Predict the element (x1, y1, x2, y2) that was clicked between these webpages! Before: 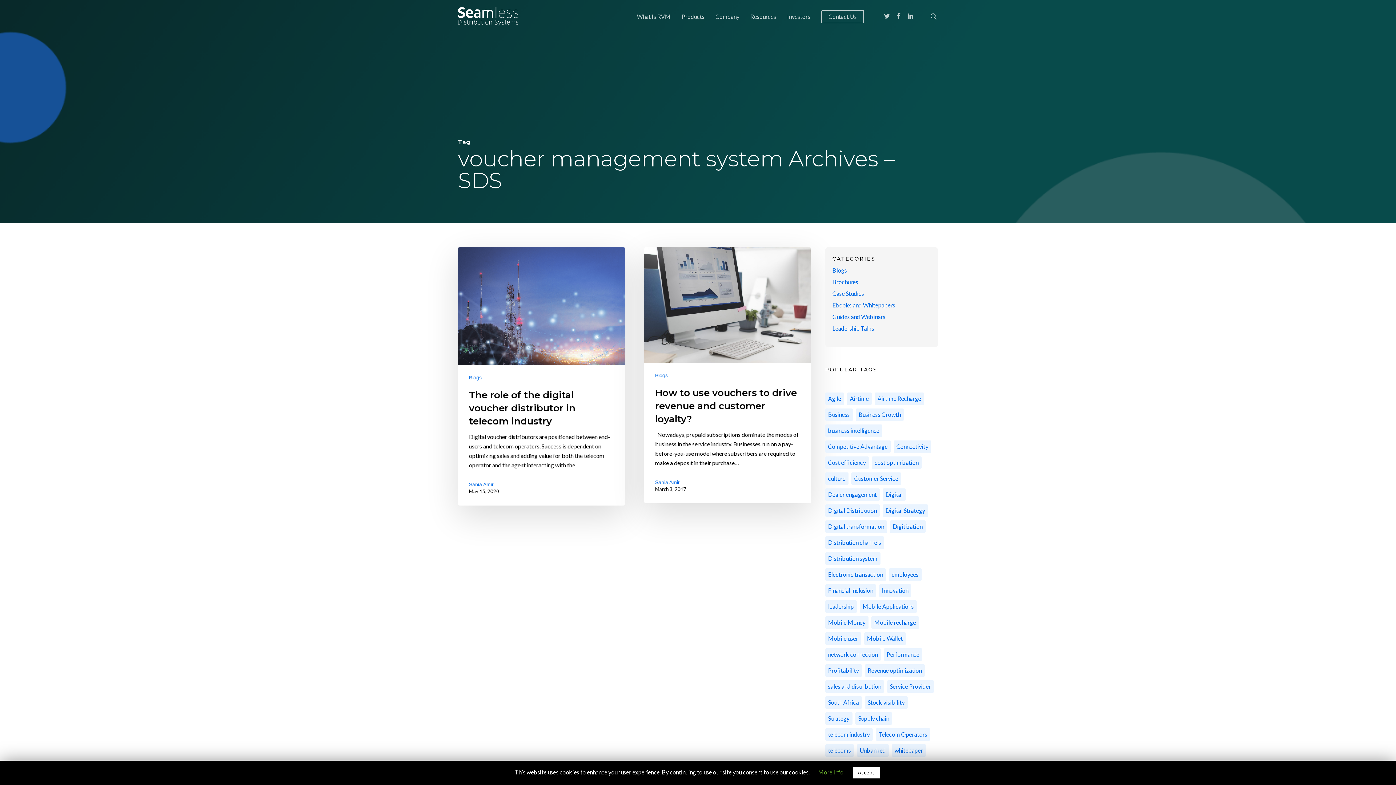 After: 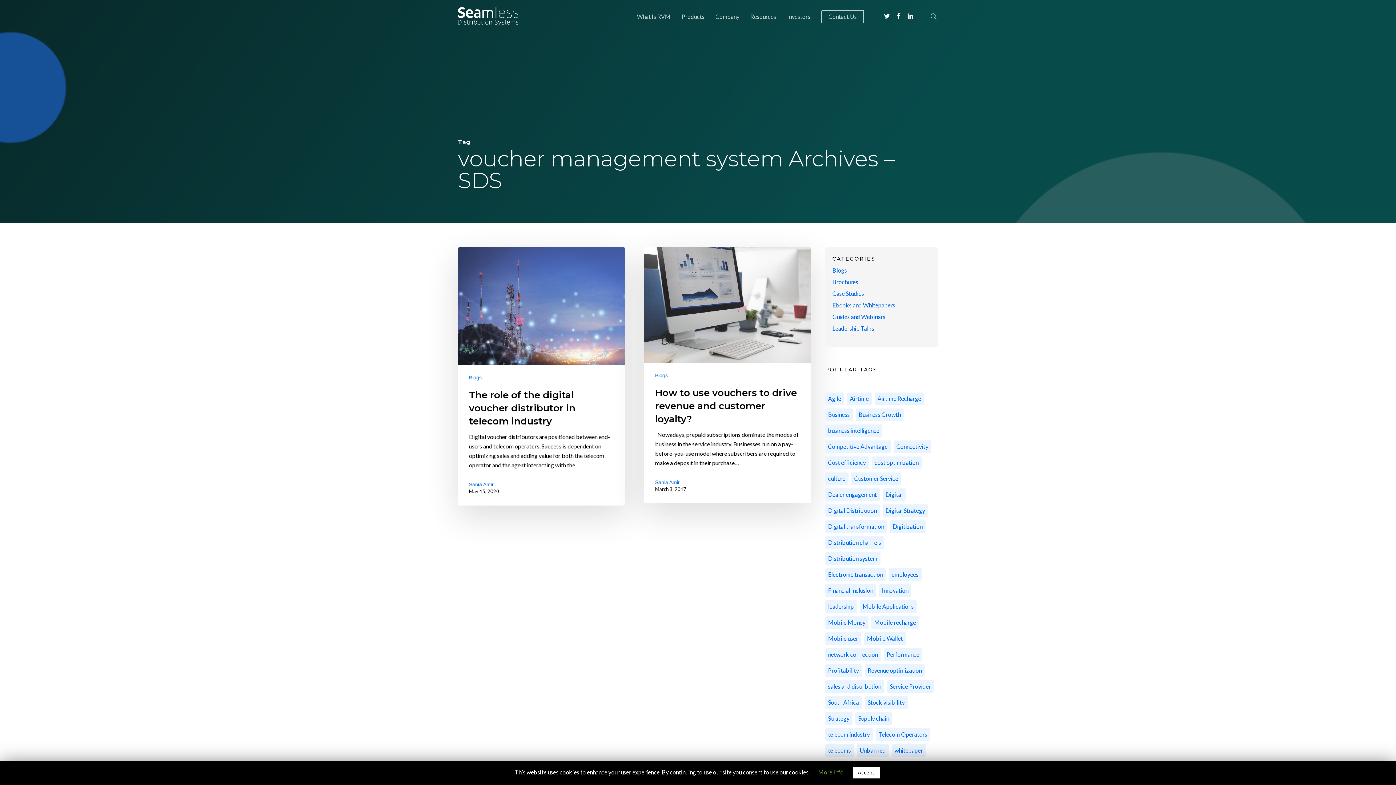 Action: label: Facebook bbox: (893, 12, 904, 20)